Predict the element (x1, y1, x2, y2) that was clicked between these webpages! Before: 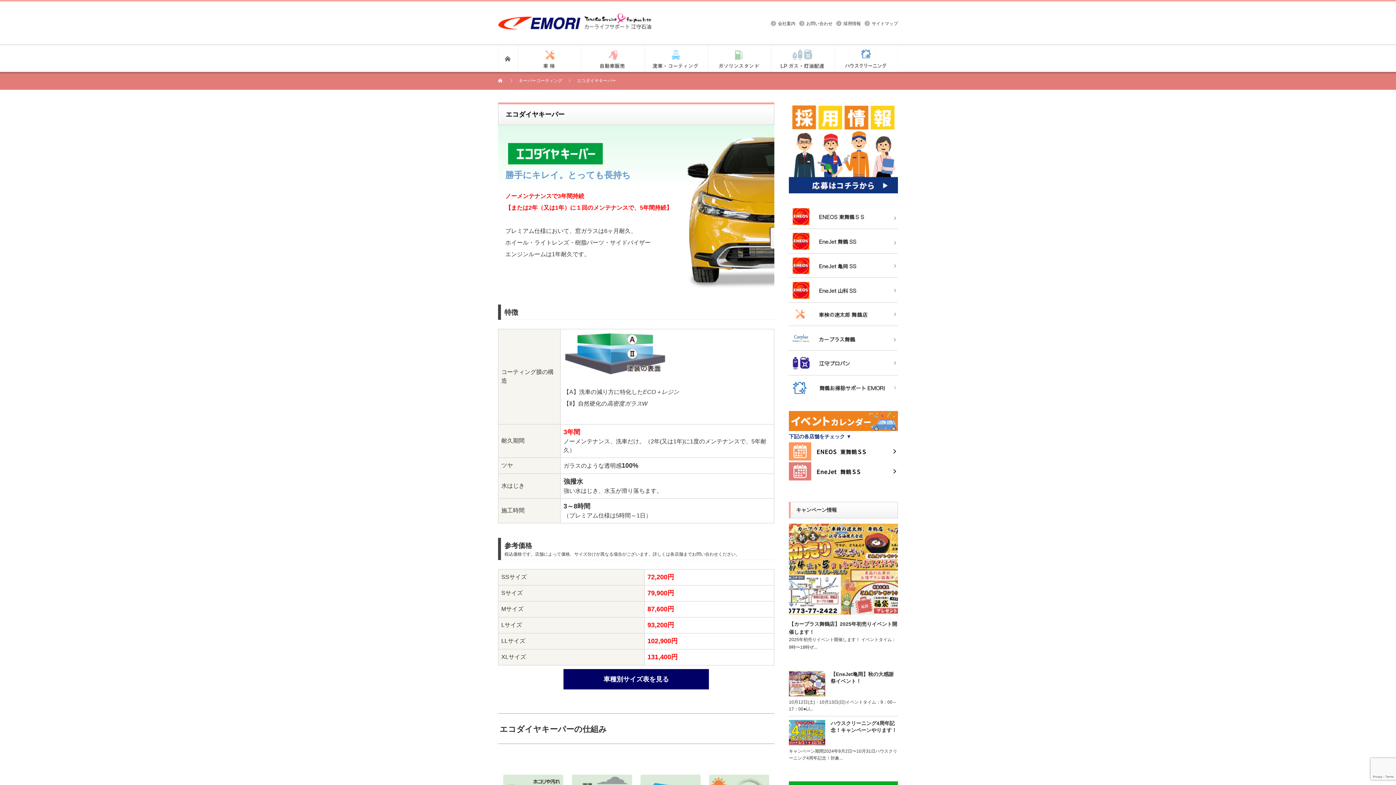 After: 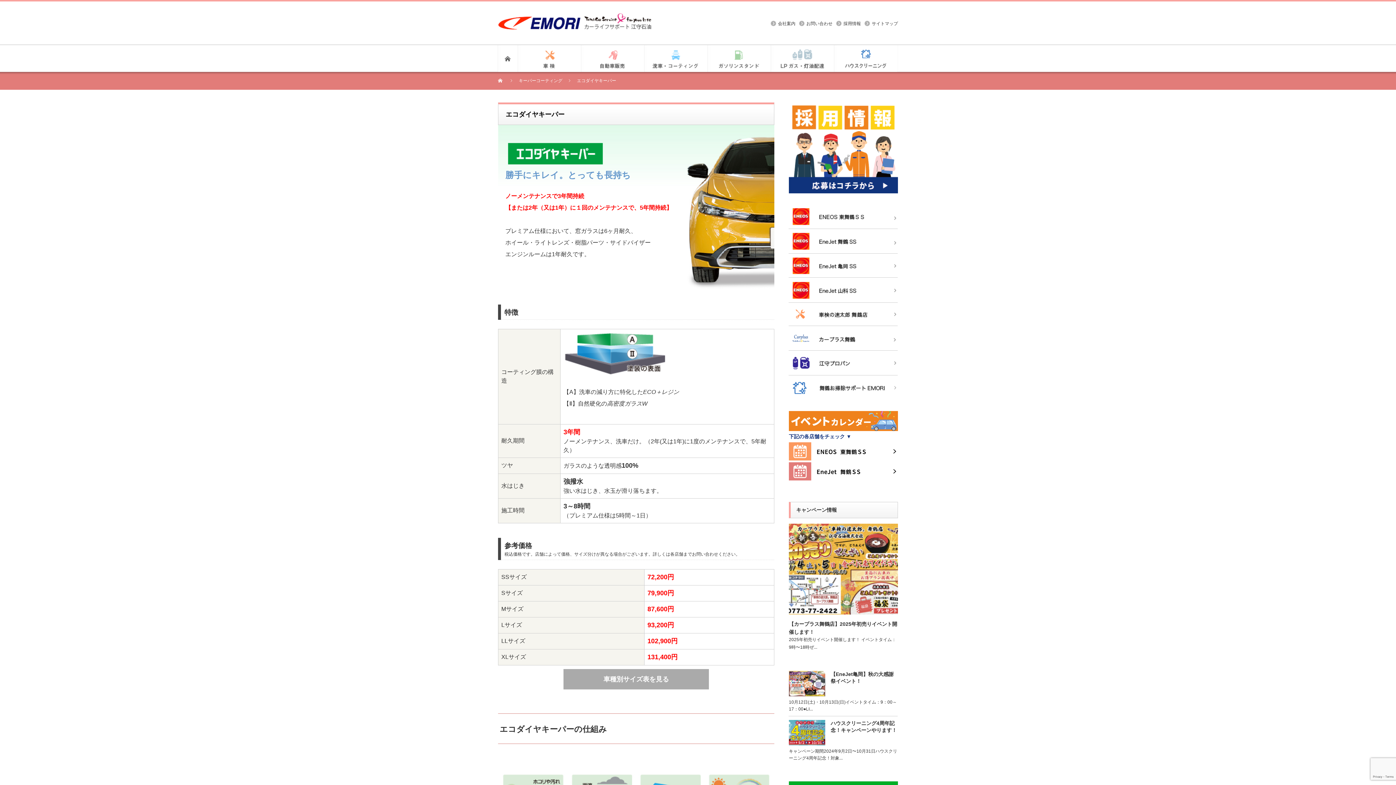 Action: label: 車種別サイズ表を見る bbox: (563, 669, 709, 689)